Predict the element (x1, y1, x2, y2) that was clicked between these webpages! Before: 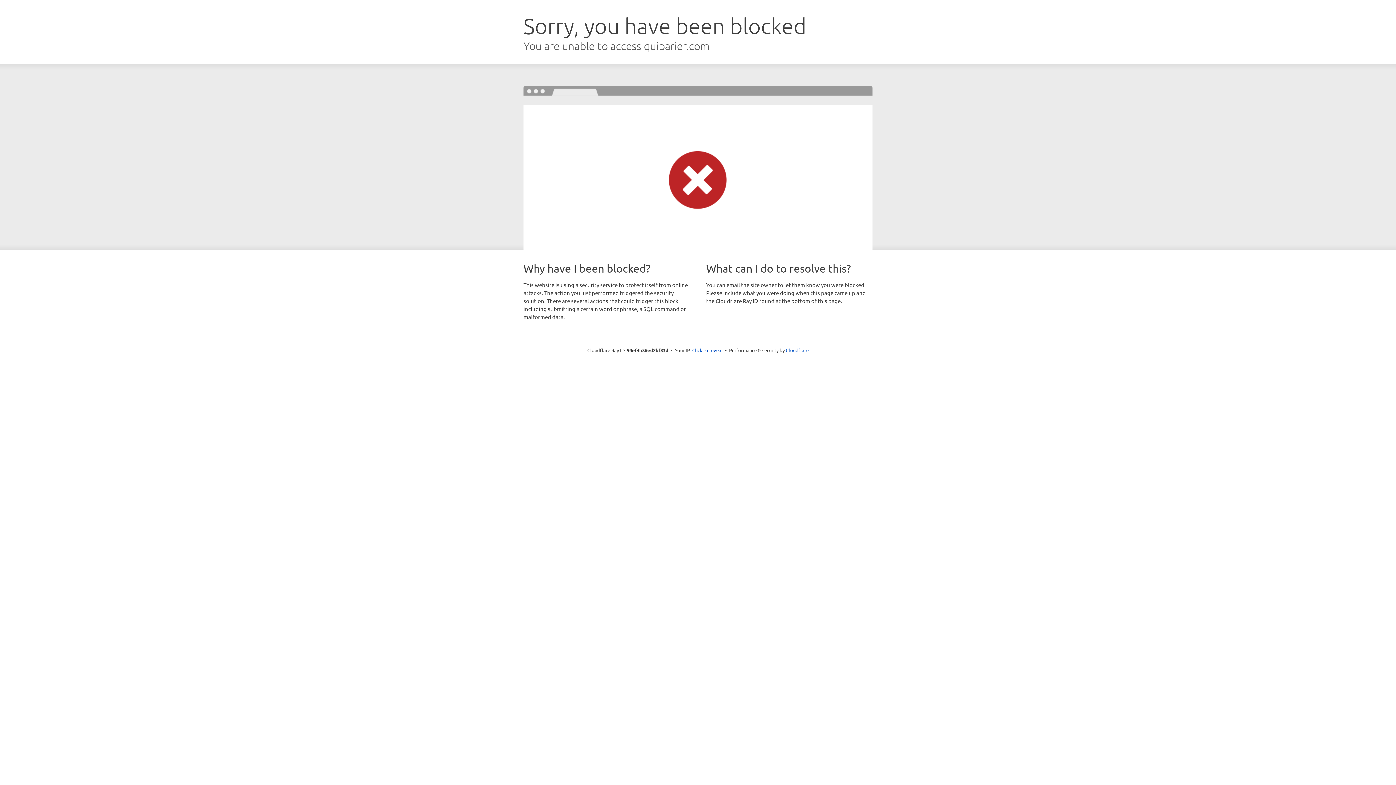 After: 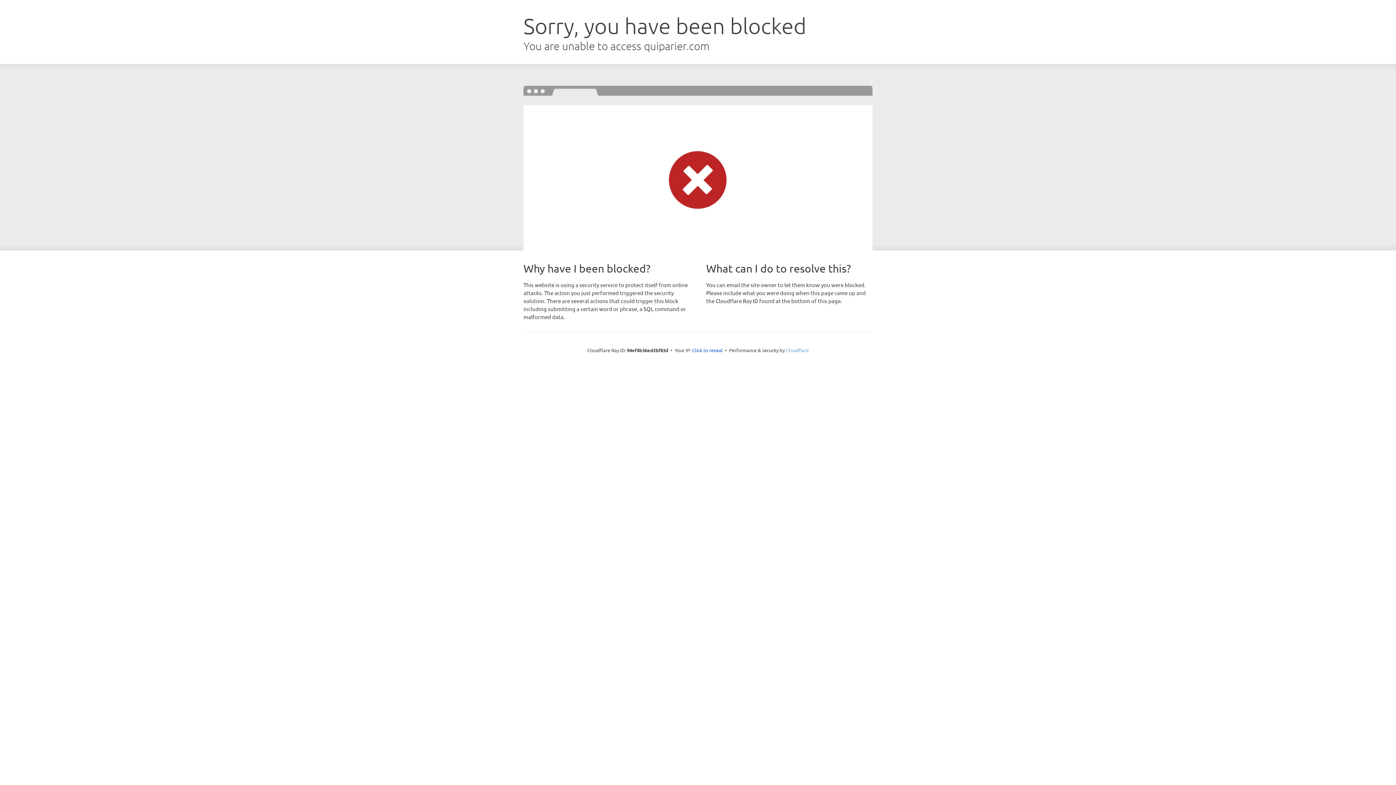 Action: label: Cloudflare bbox: (786, 347, 808, 353)